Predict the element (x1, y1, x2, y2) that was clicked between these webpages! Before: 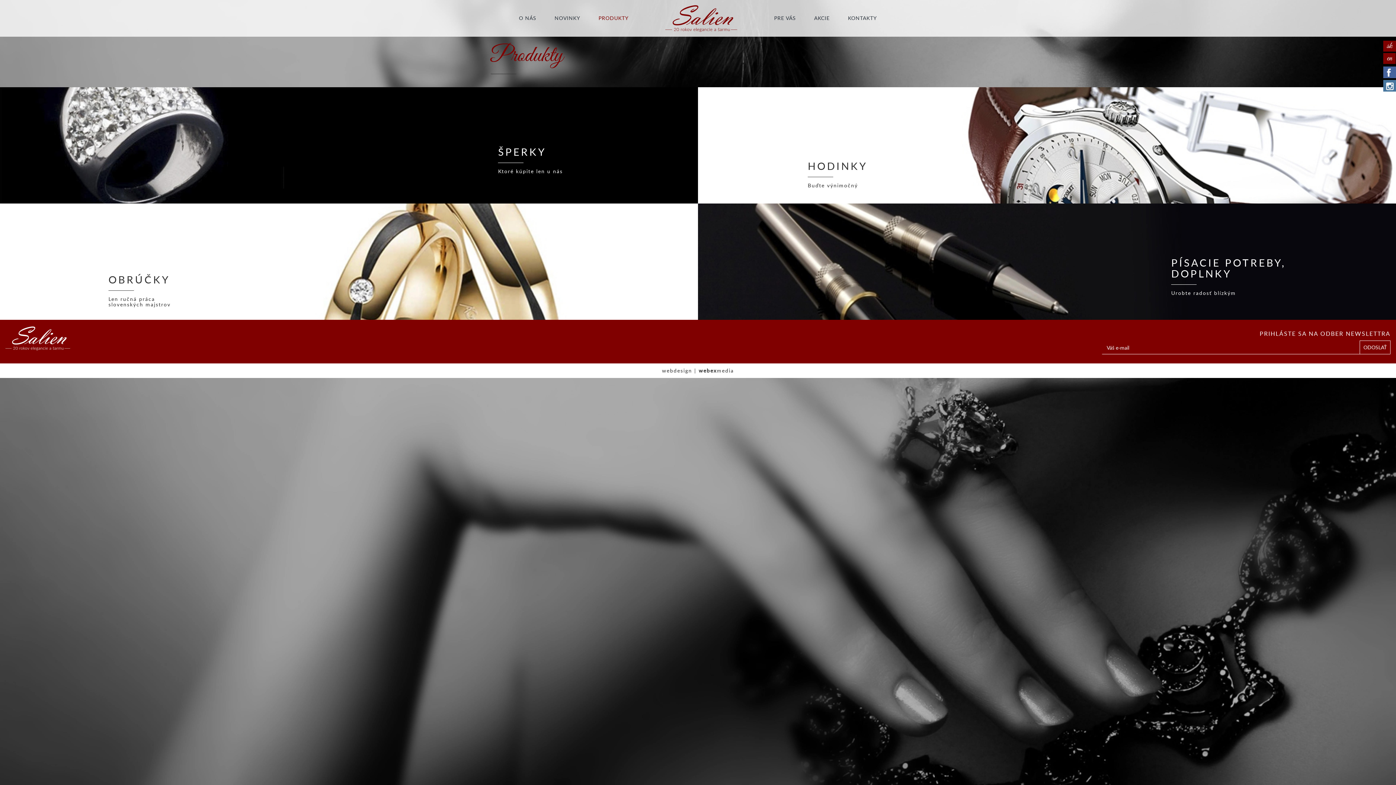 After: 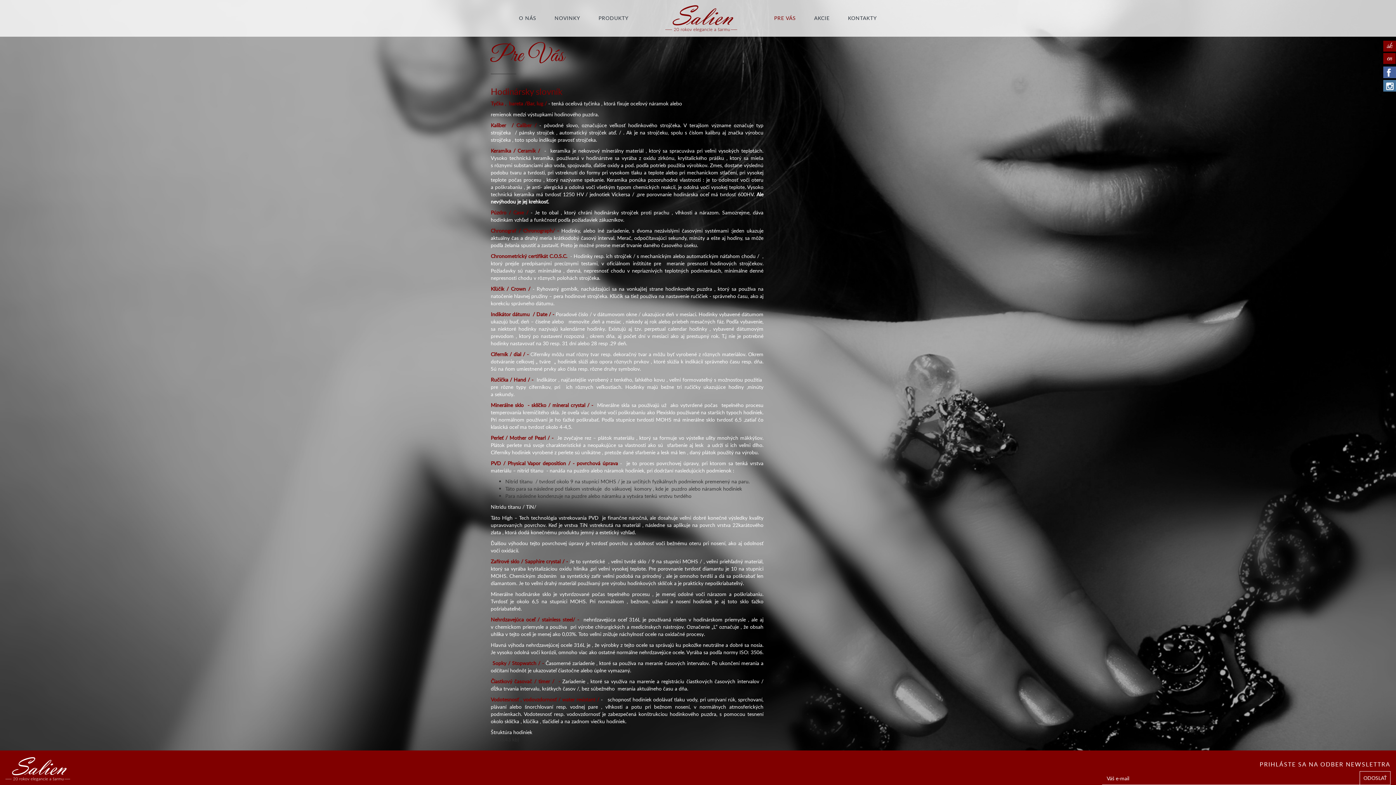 Action: label: PRE VÁS bbox: (770, 12, 799, 23)